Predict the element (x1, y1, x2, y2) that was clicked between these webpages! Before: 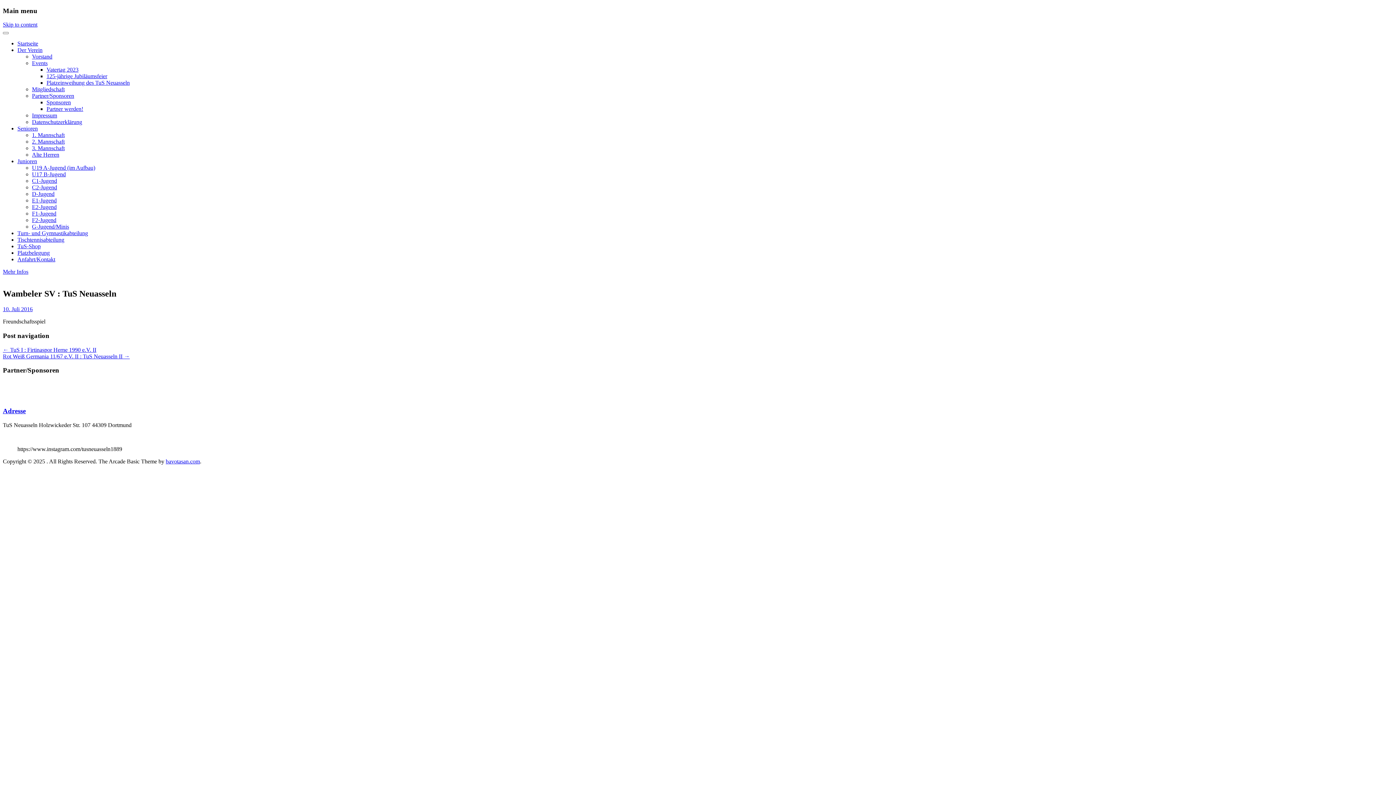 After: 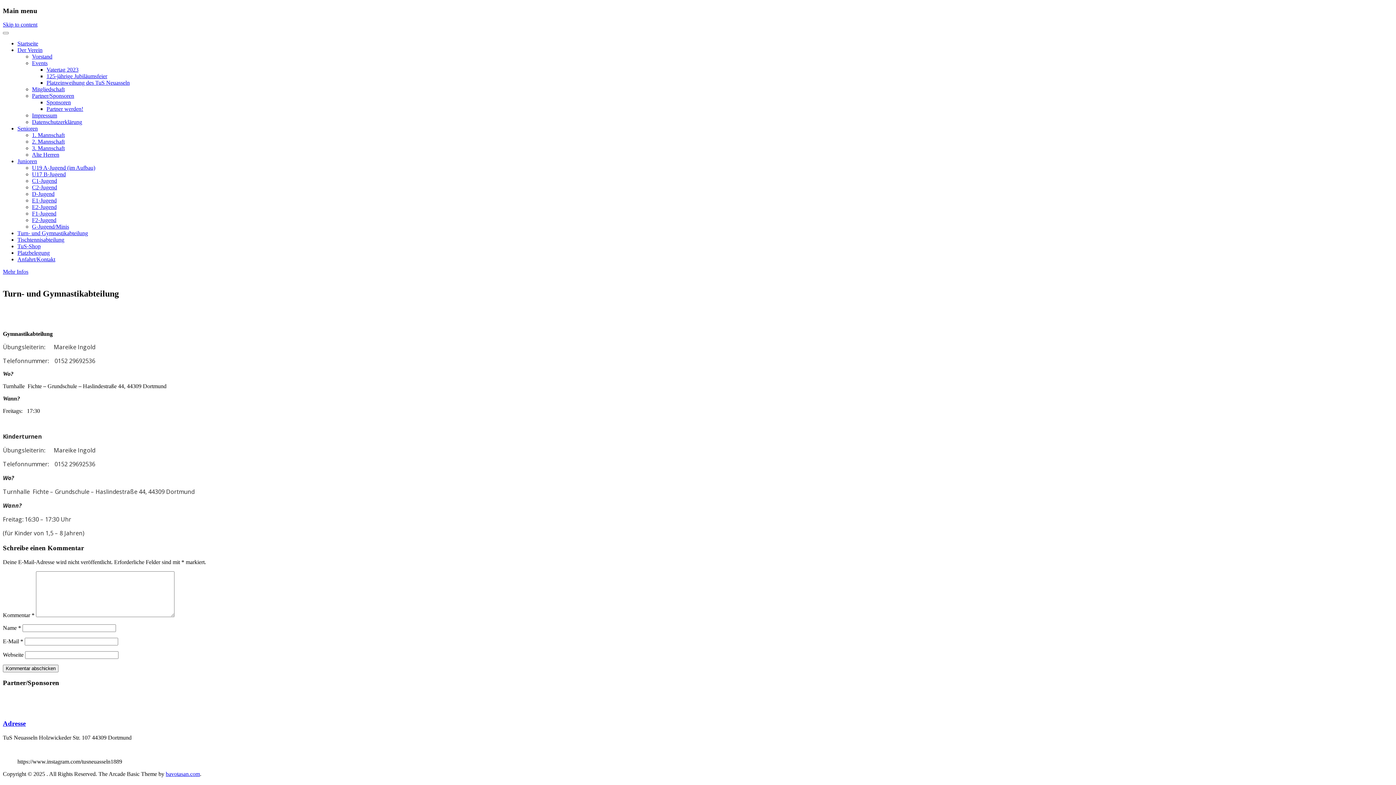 Action: label: Turn- und Gymnastikabteilung bbox: (17, 230, 88, 236)